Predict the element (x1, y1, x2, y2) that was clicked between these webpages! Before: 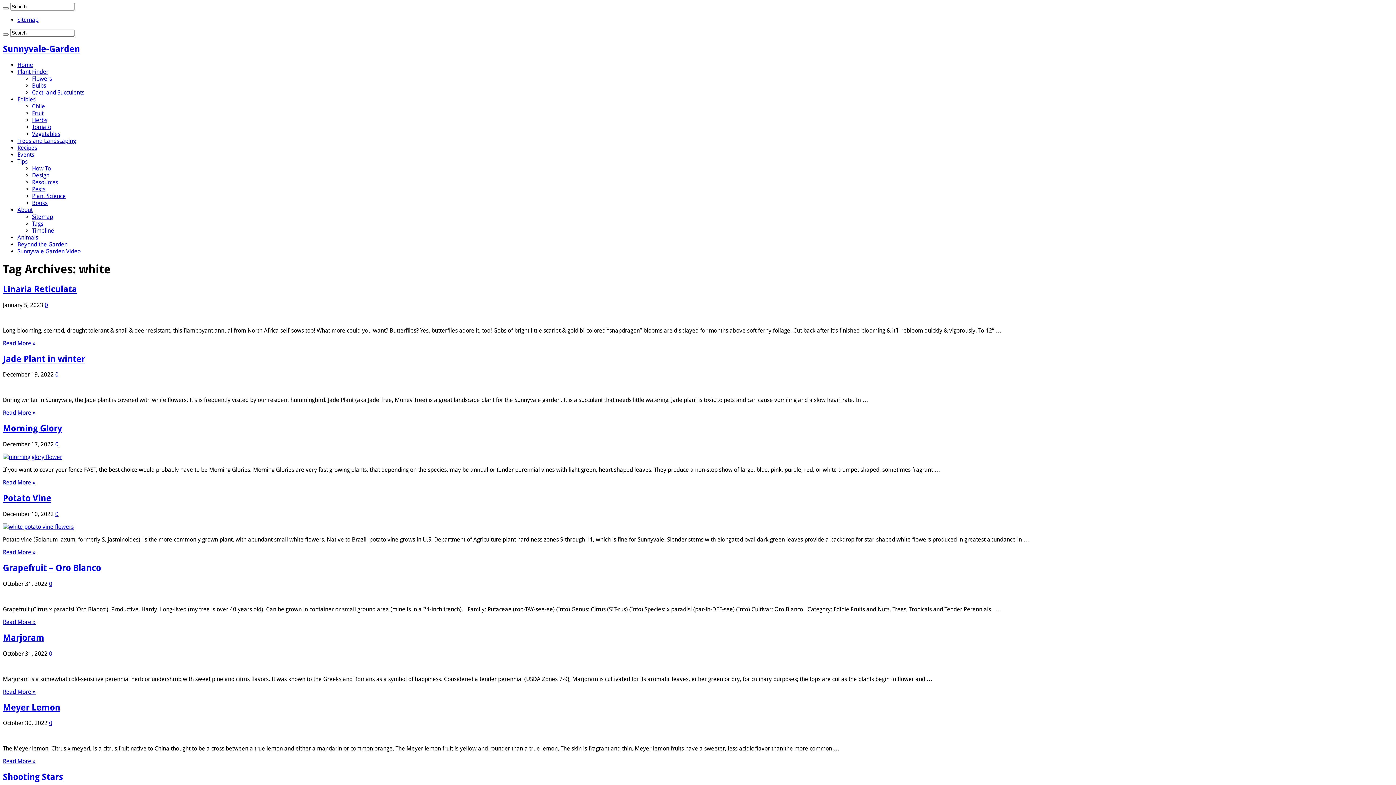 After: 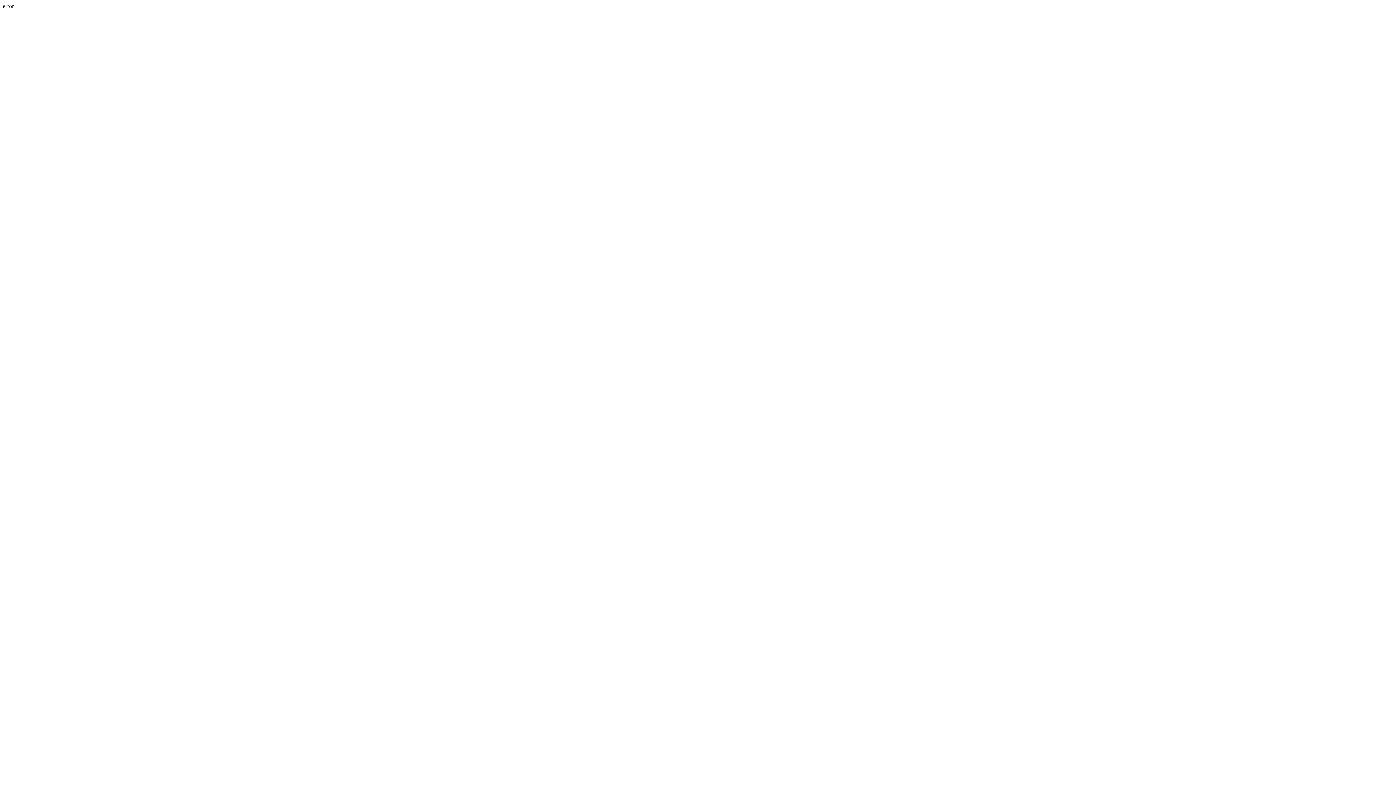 Action: bbox: (32, 165, 50, 171) label: How To